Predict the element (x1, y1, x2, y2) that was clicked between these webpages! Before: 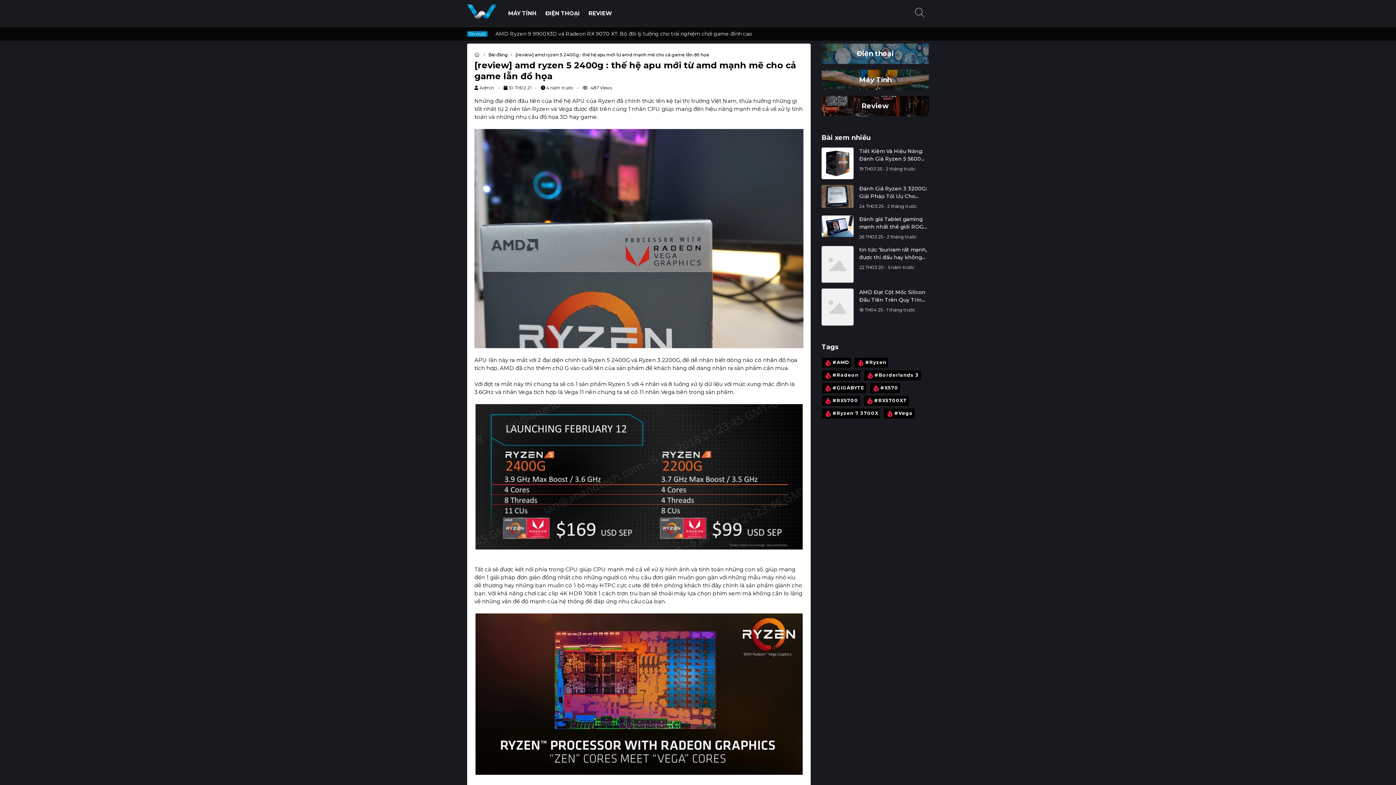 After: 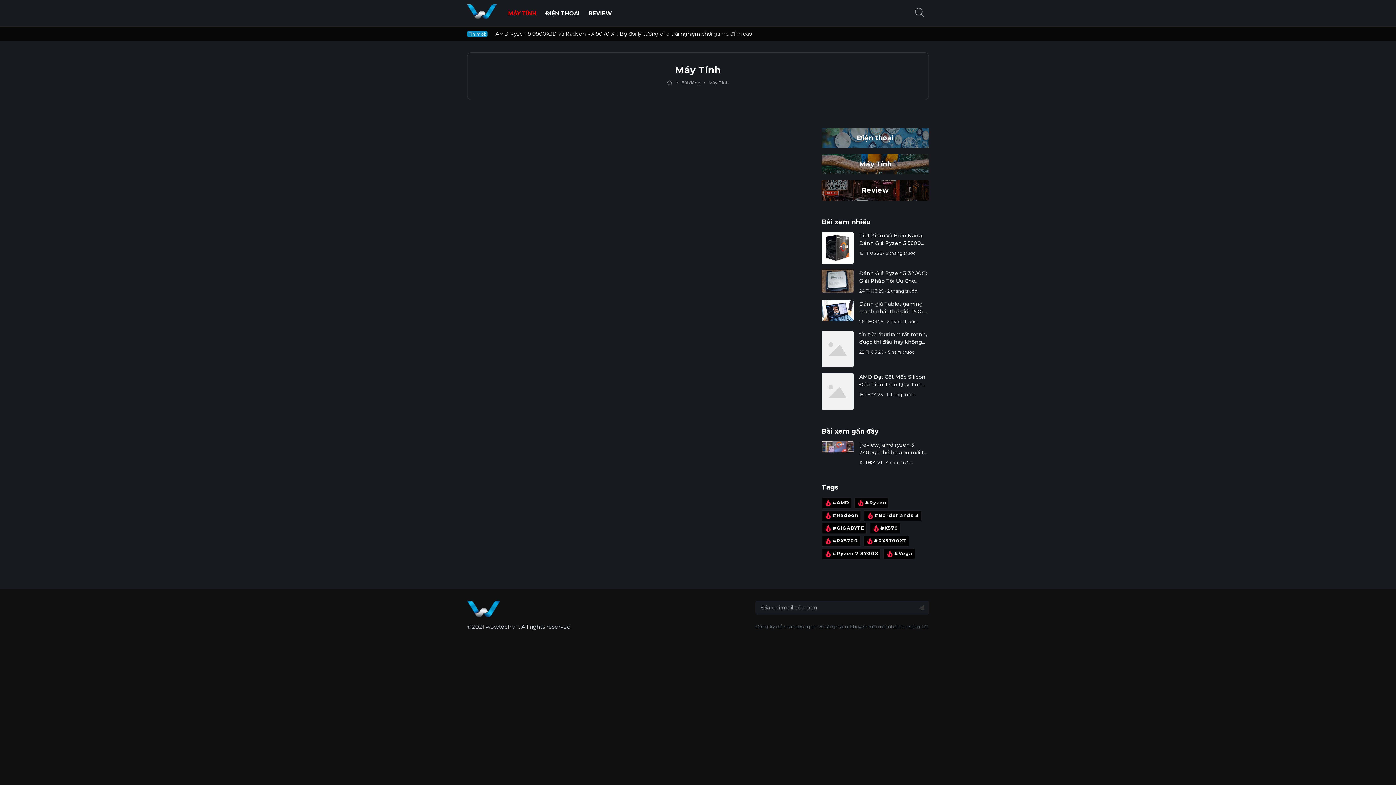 Action: bbox: (859, 75, 891, 83) label: Máy Tính